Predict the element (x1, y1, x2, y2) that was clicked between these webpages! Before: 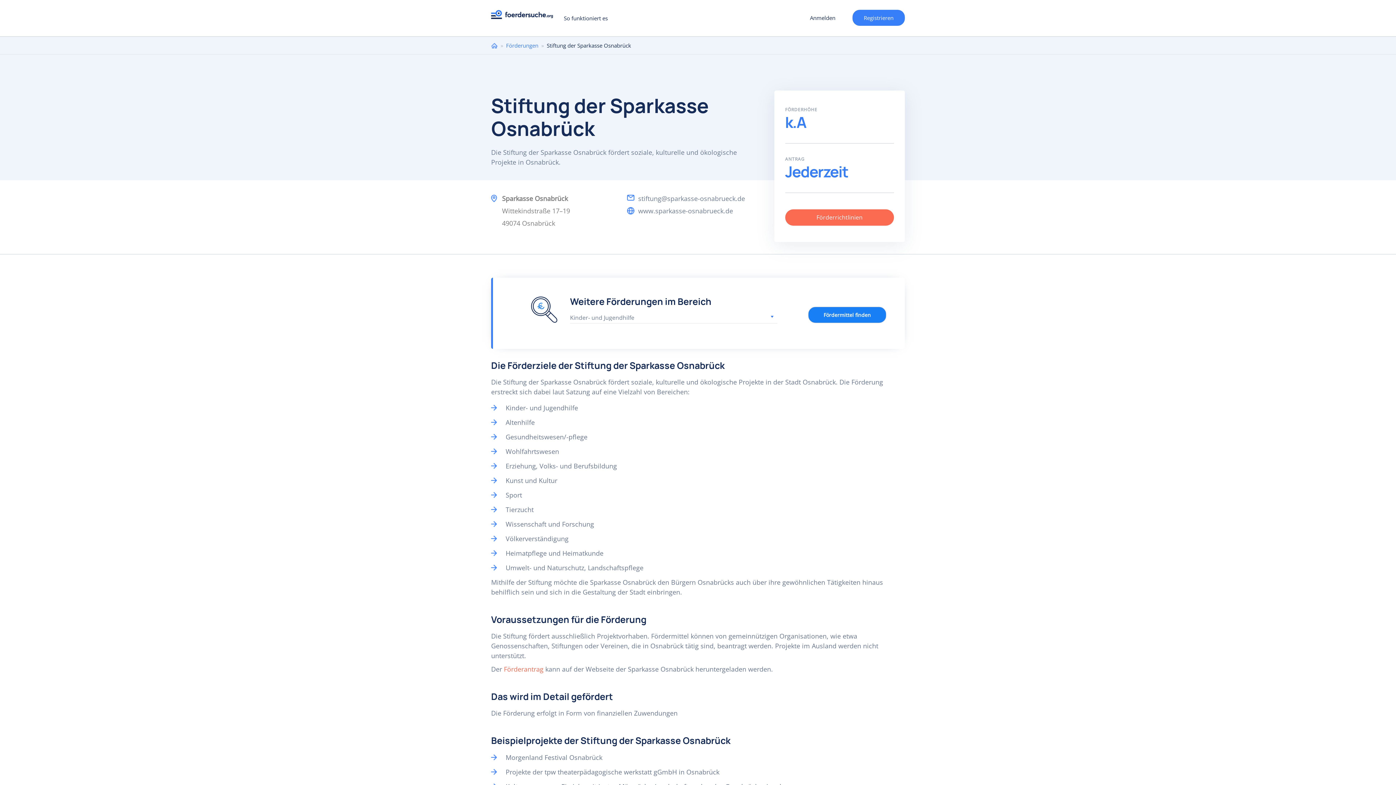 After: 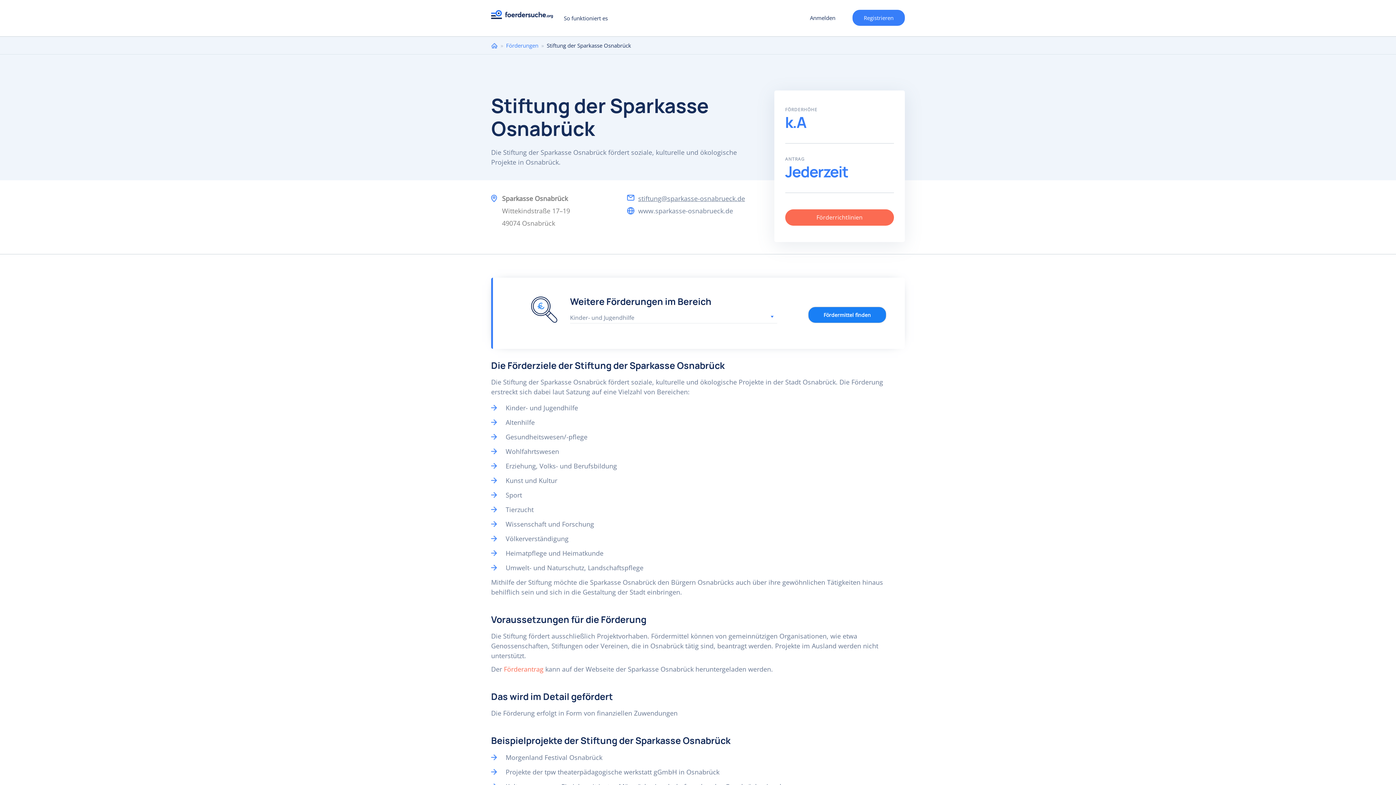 Action: label: stiftung@sparkasse-osnabrueck.de bbox: (638, 194, 745, 202)